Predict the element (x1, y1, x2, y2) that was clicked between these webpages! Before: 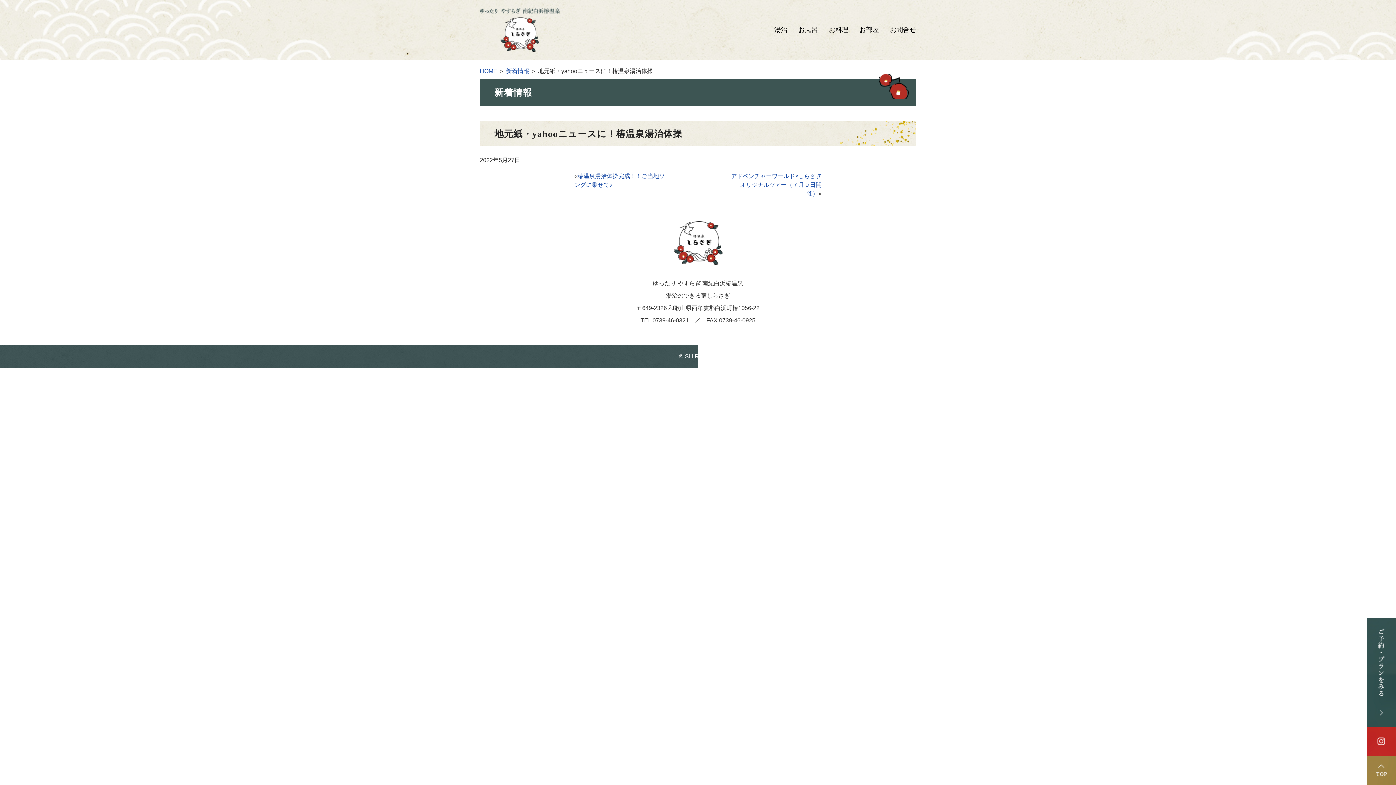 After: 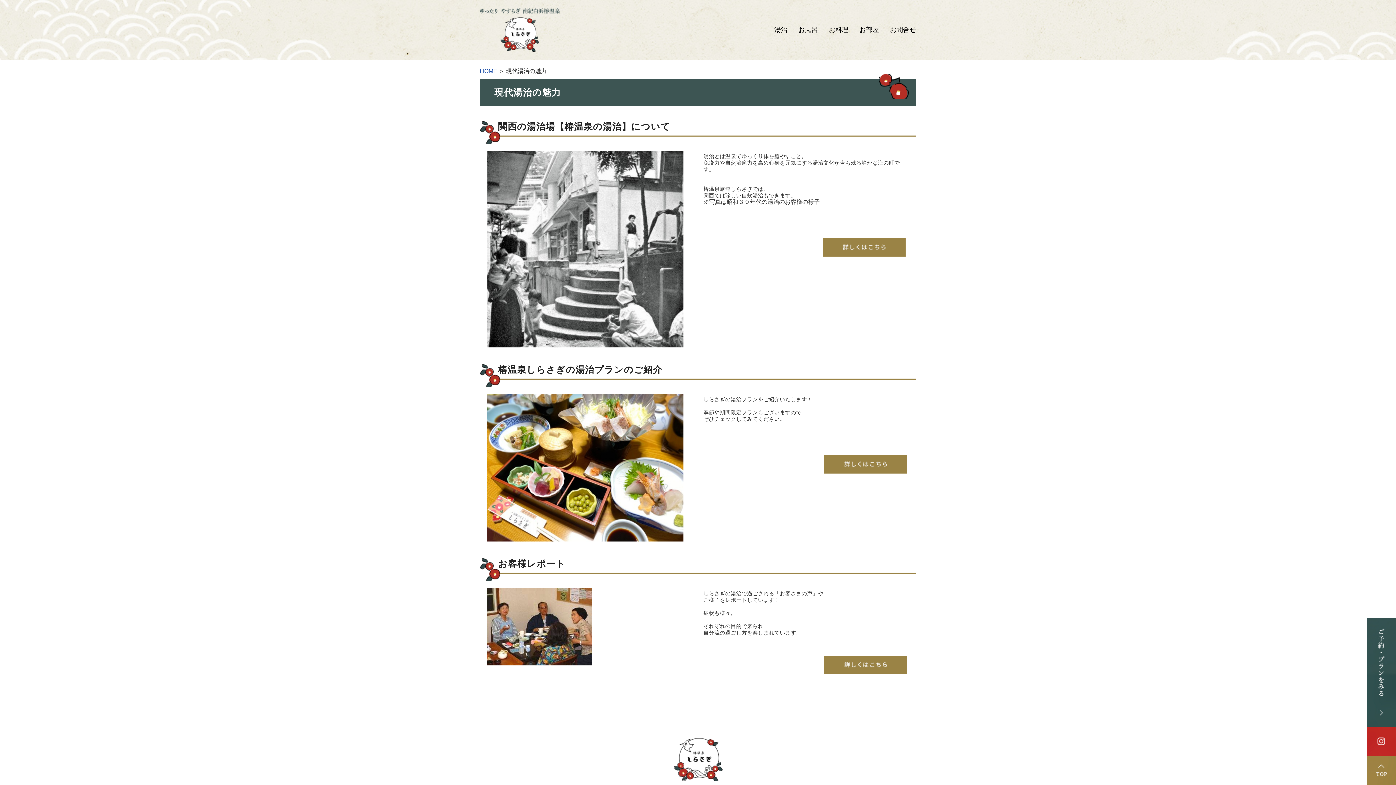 Action: label: 湯治 bbox: (774, 26, 787, 33)